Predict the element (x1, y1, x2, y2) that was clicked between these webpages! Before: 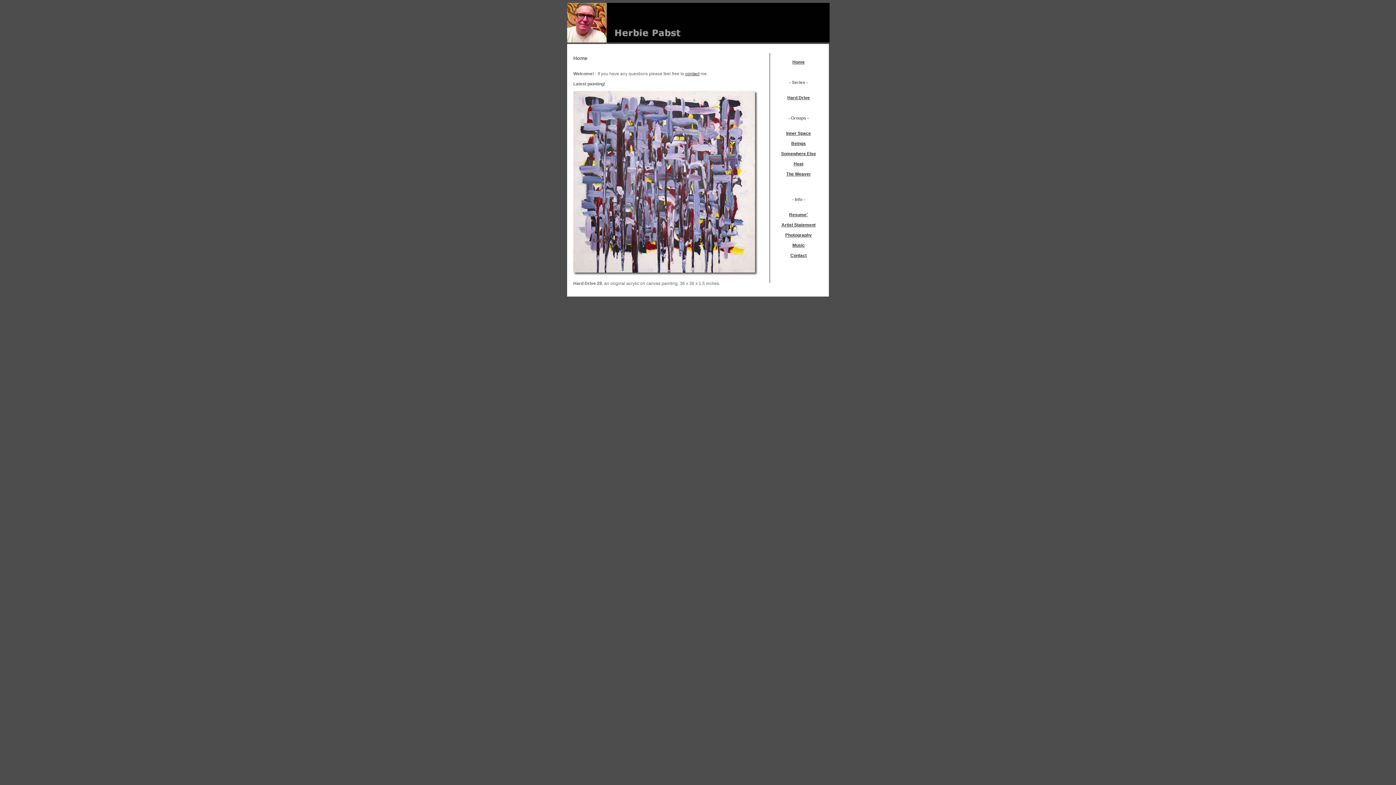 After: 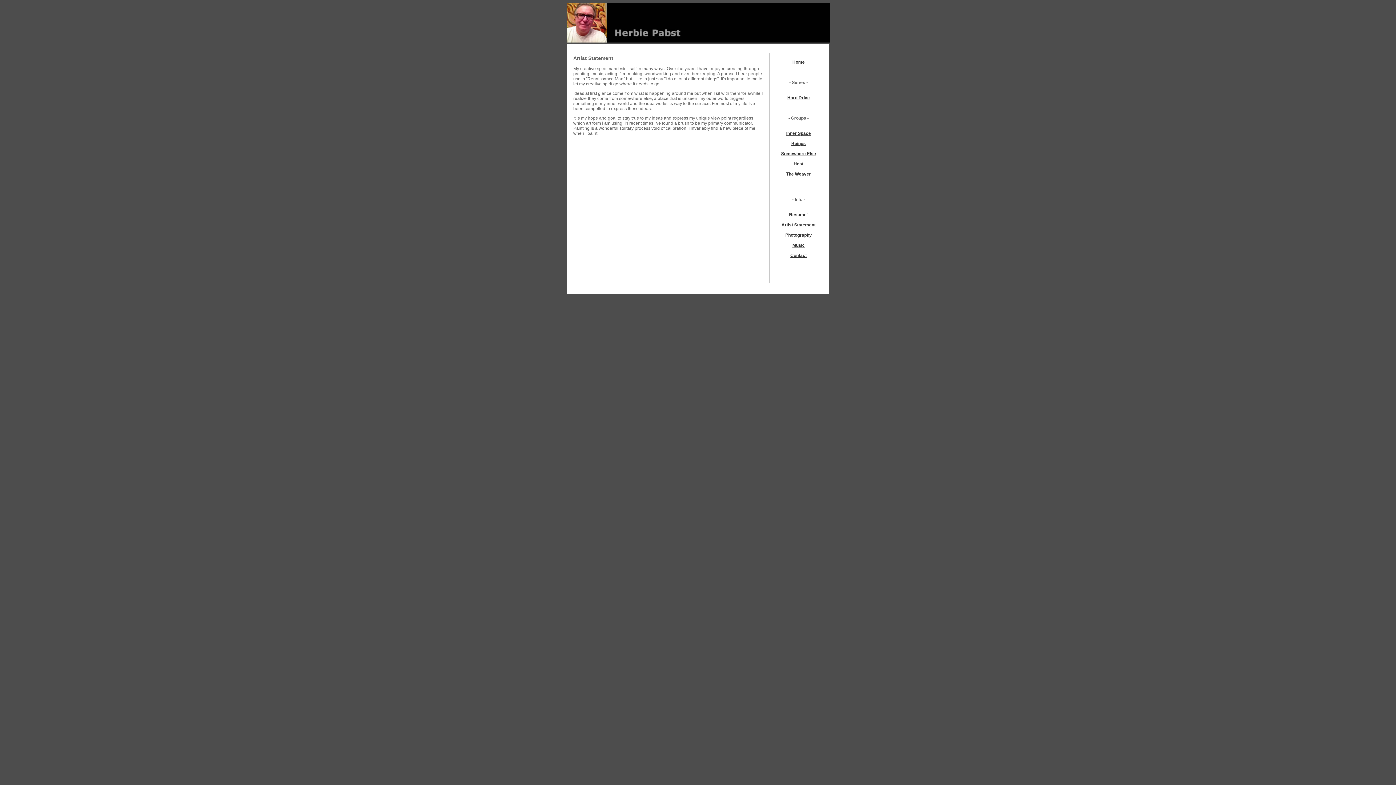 Action: bbox: (781, 222, 815, 227) label: Artist Statement